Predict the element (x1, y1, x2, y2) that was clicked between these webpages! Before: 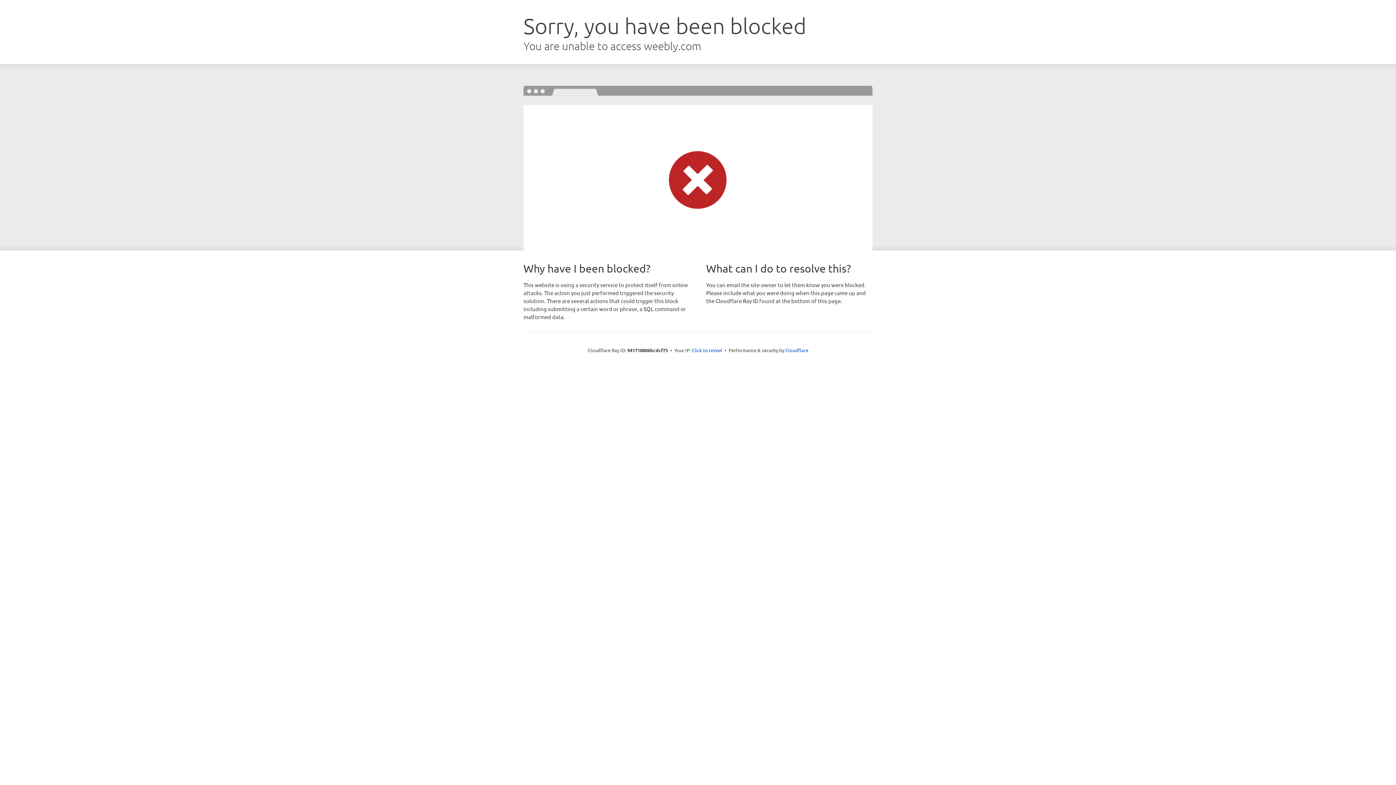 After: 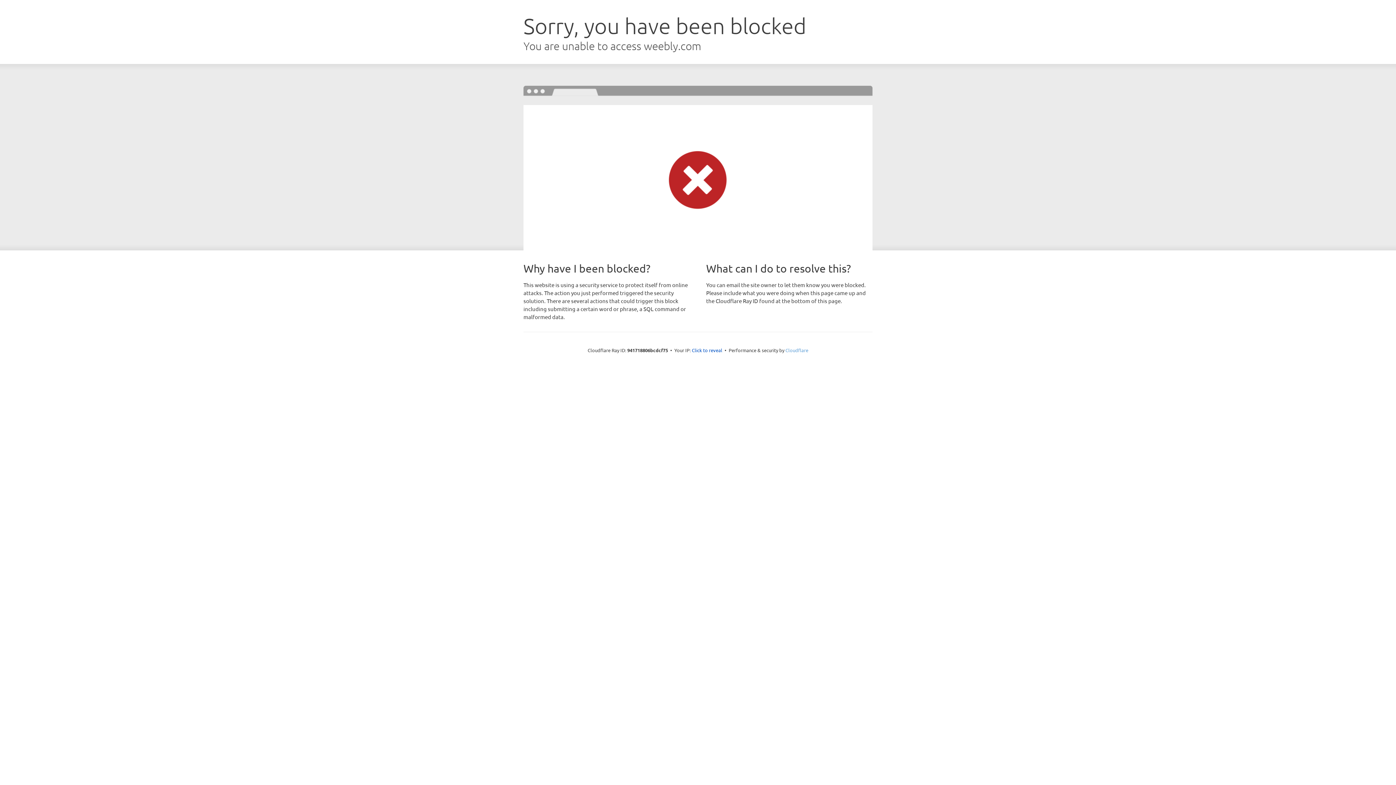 Action: bbox: (785, 347, 808, 353) label: Cloudflare